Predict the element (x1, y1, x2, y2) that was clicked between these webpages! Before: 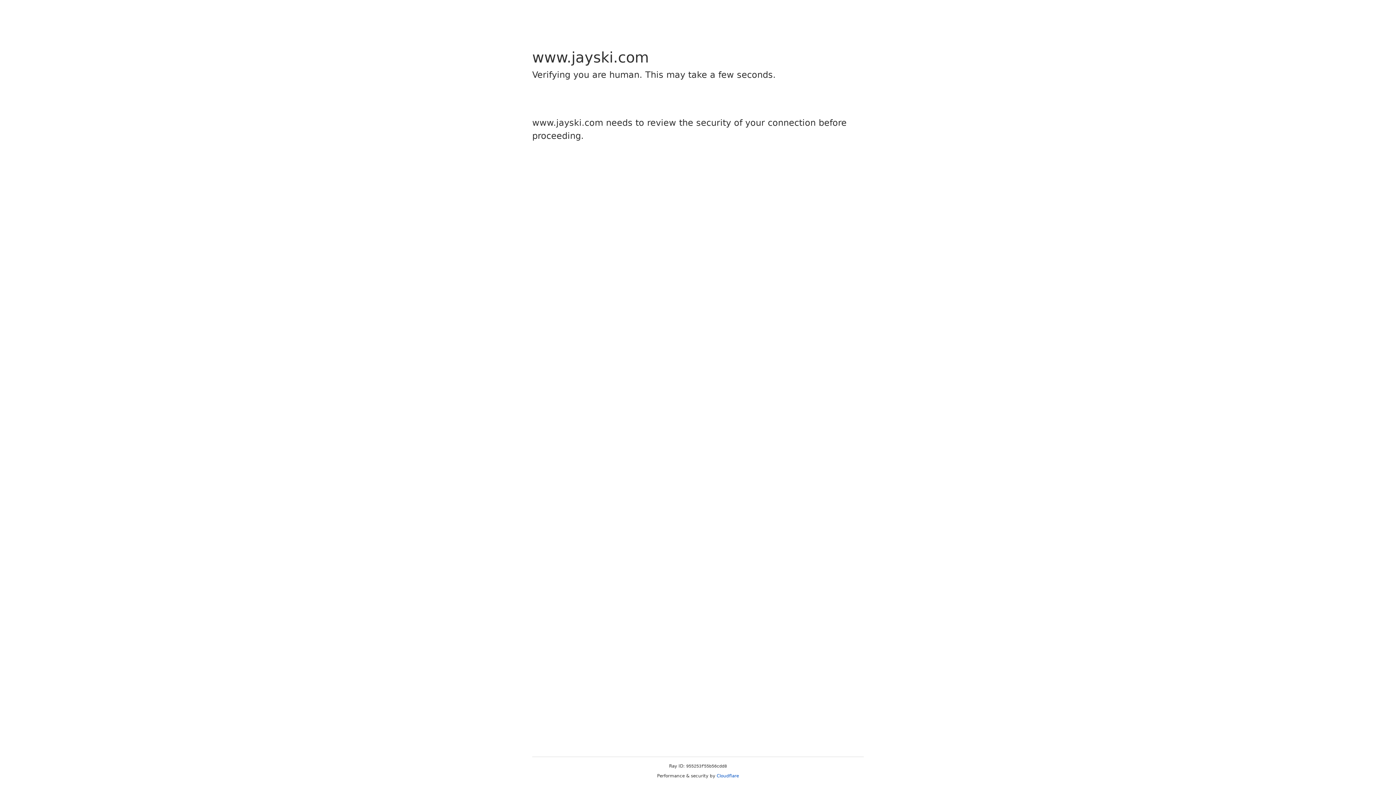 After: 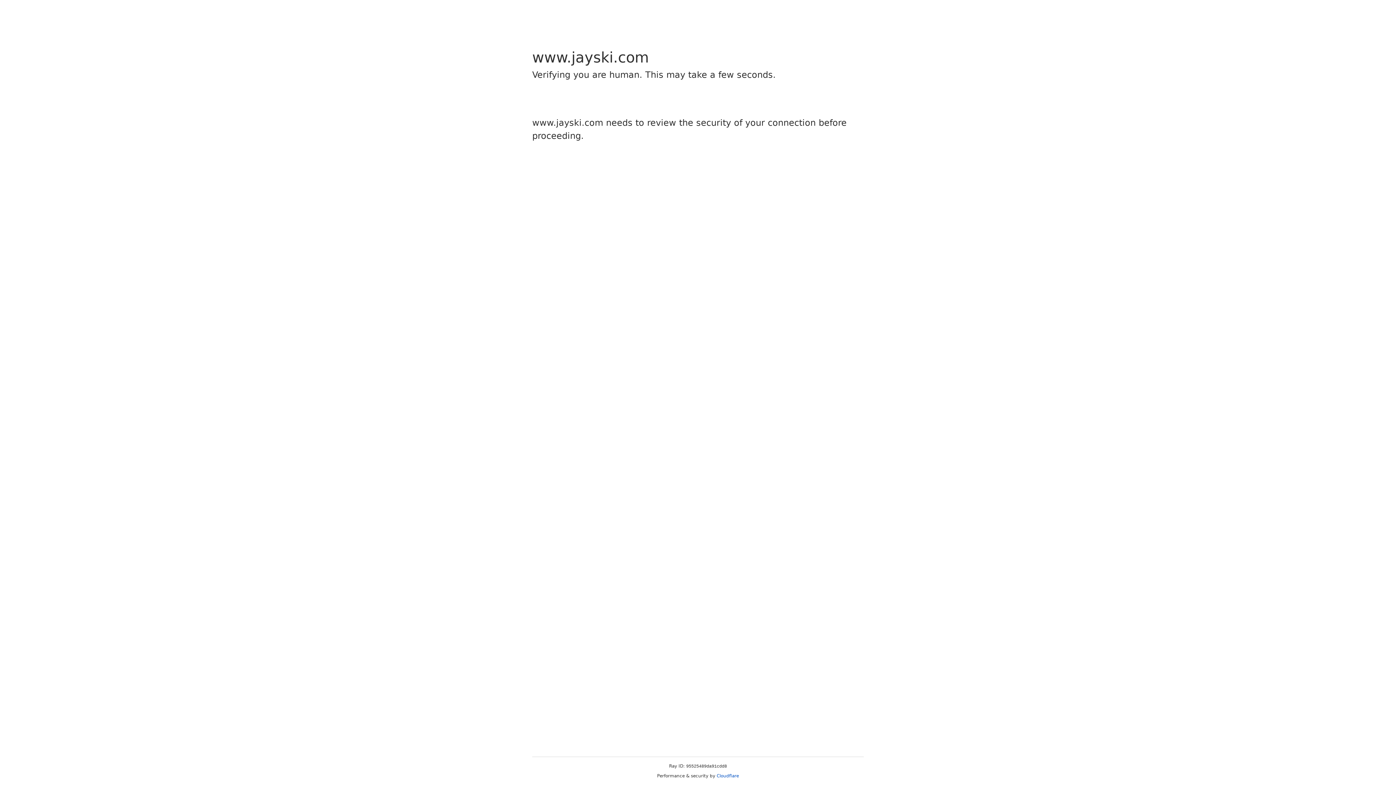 Action: bbox: (716, 773, 739, 778) label: Cloudflare